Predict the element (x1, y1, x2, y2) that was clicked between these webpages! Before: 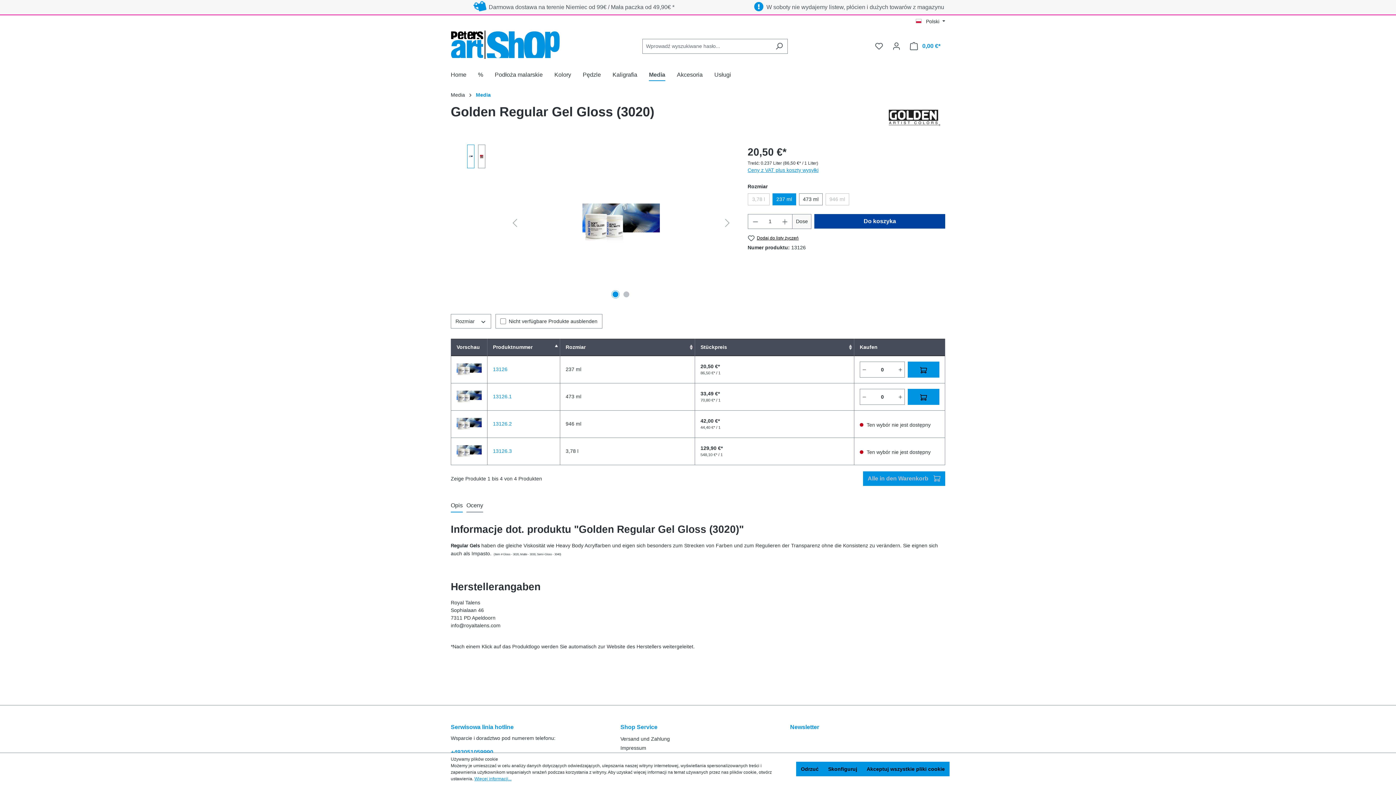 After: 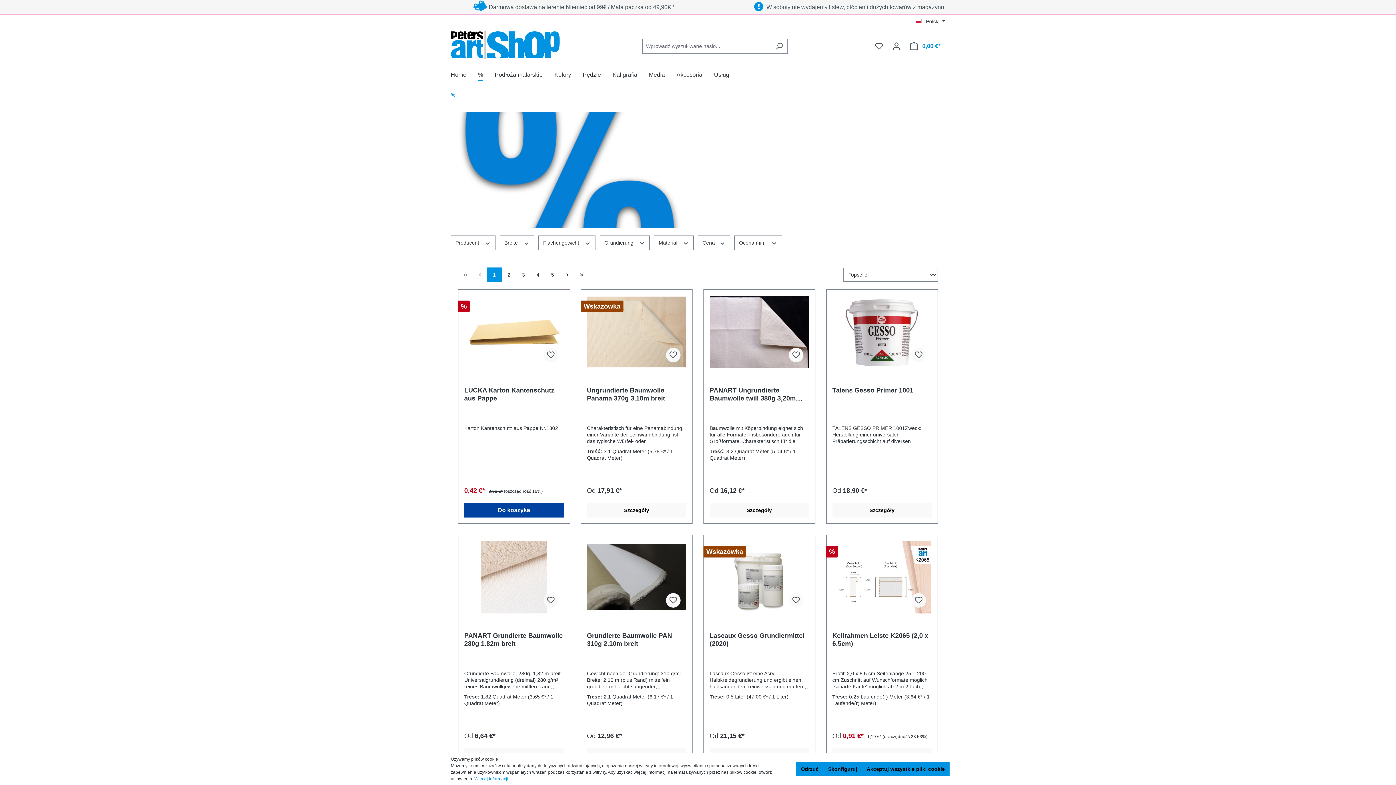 Action: bbox: (478, 67, 494, 84) label: %